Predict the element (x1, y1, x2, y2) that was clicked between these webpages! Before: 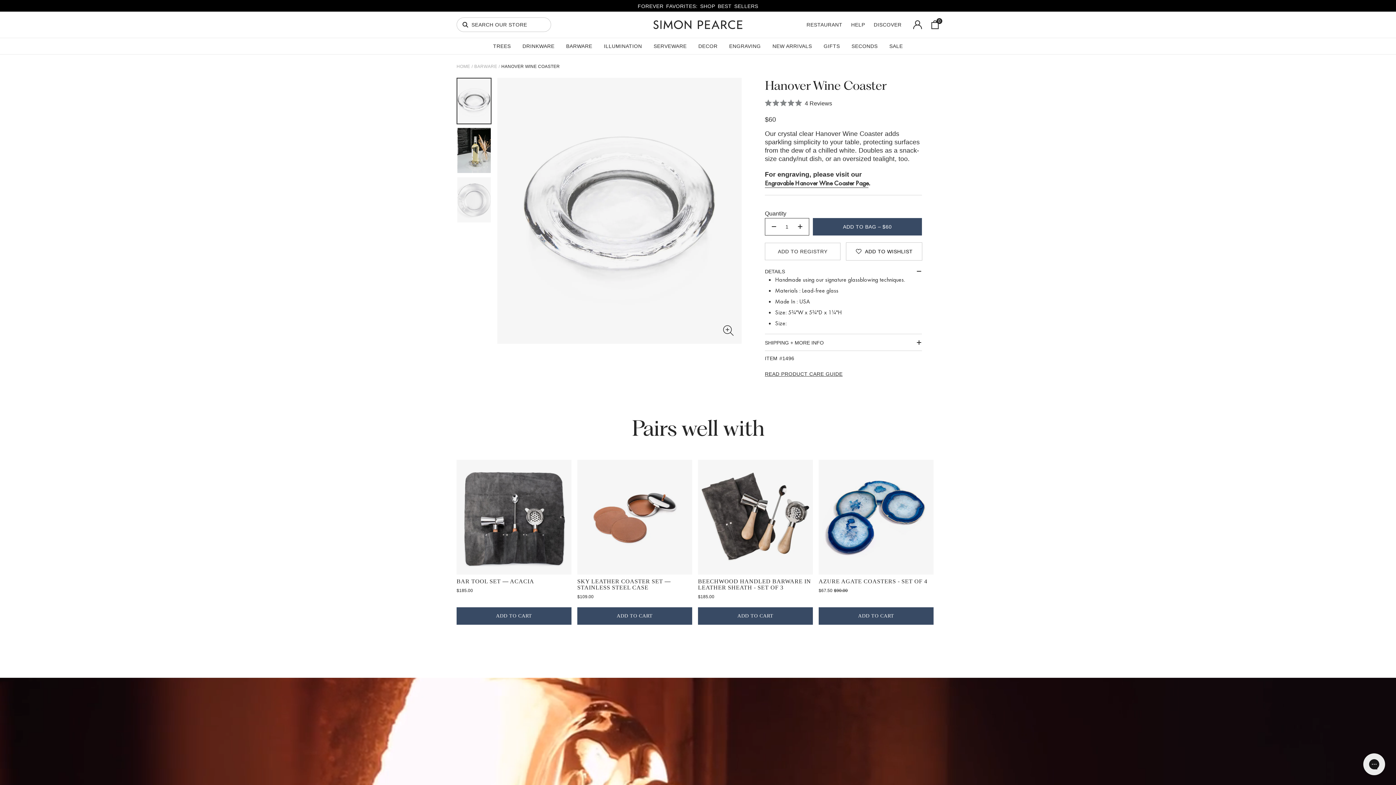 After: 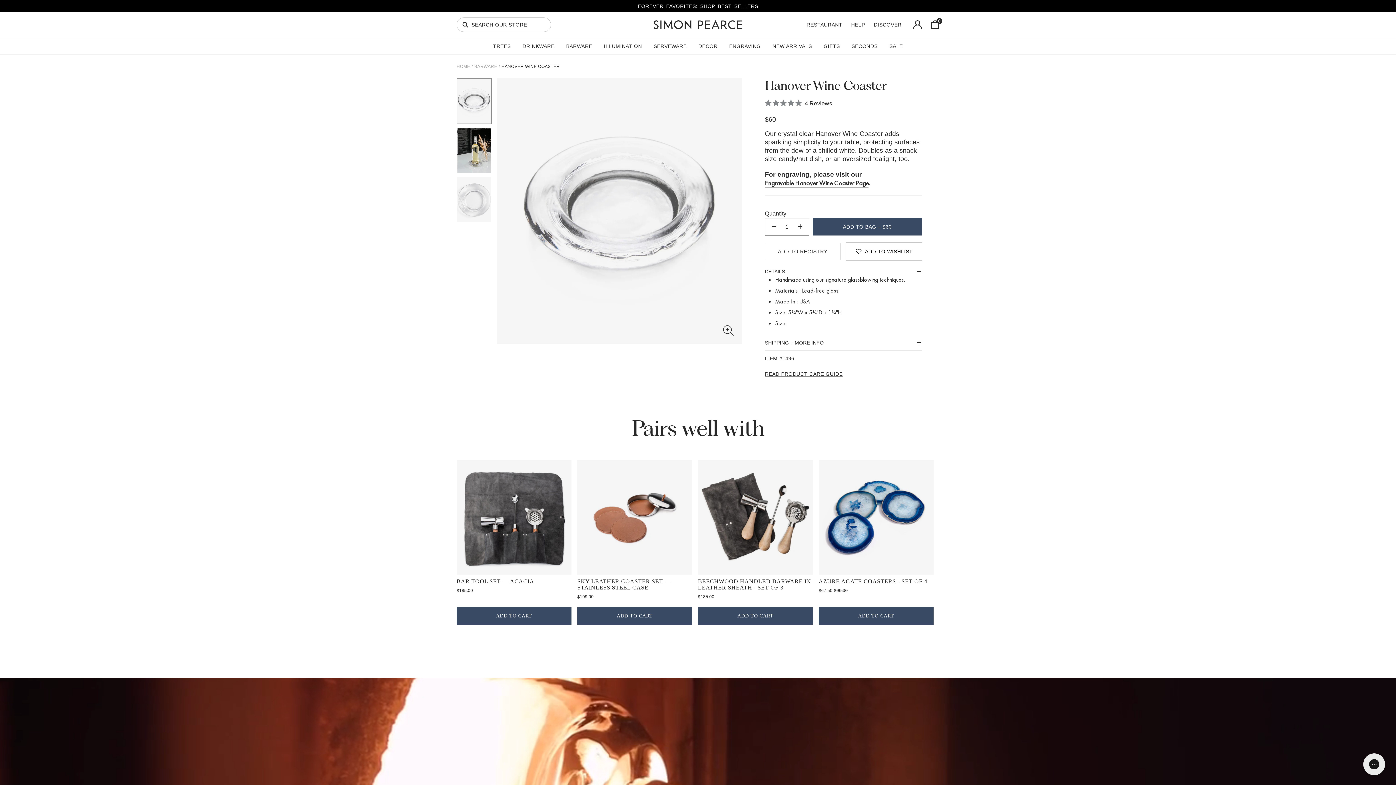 Action: bbox: (577, 607, 692, 625) label: Add the product, Sky Leather Coaster Set — Stainless Steel Case to Cart